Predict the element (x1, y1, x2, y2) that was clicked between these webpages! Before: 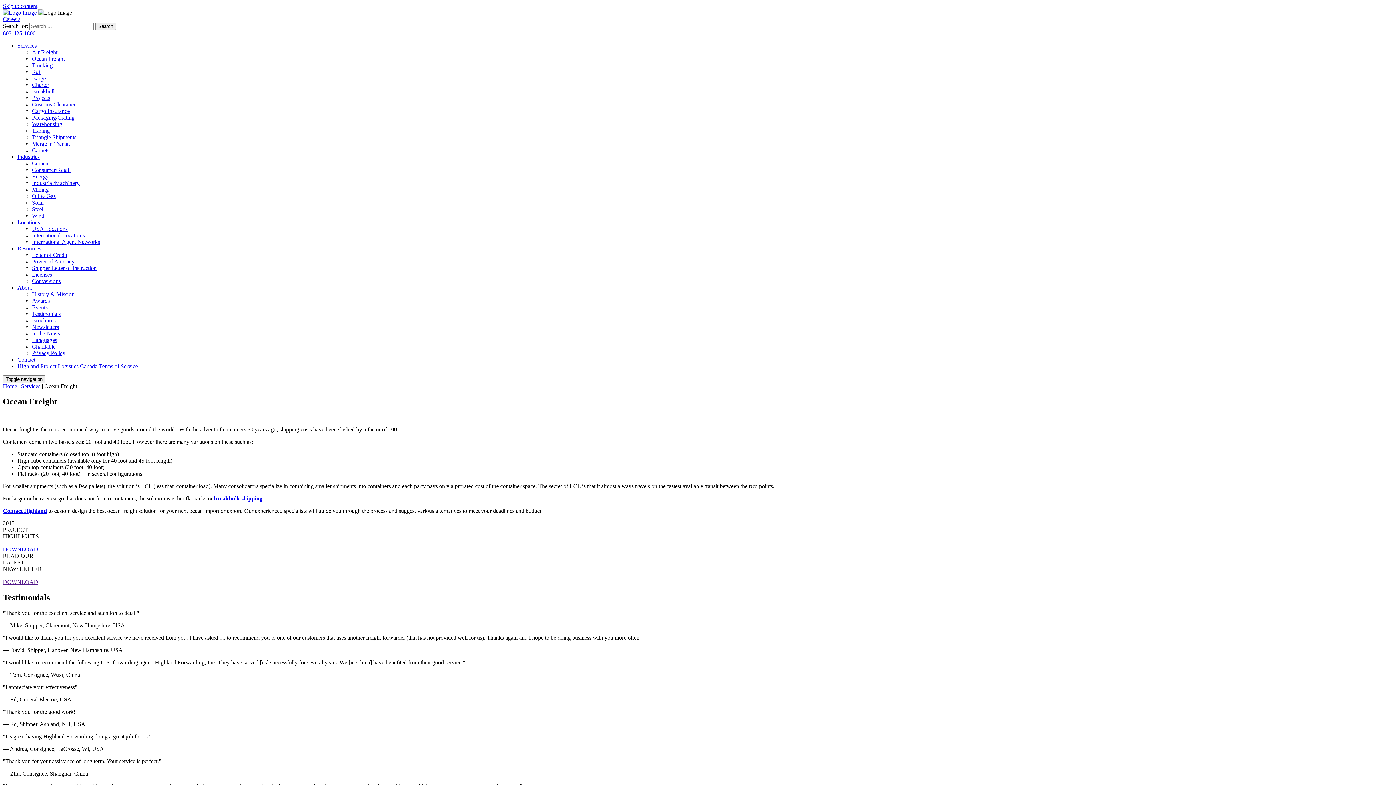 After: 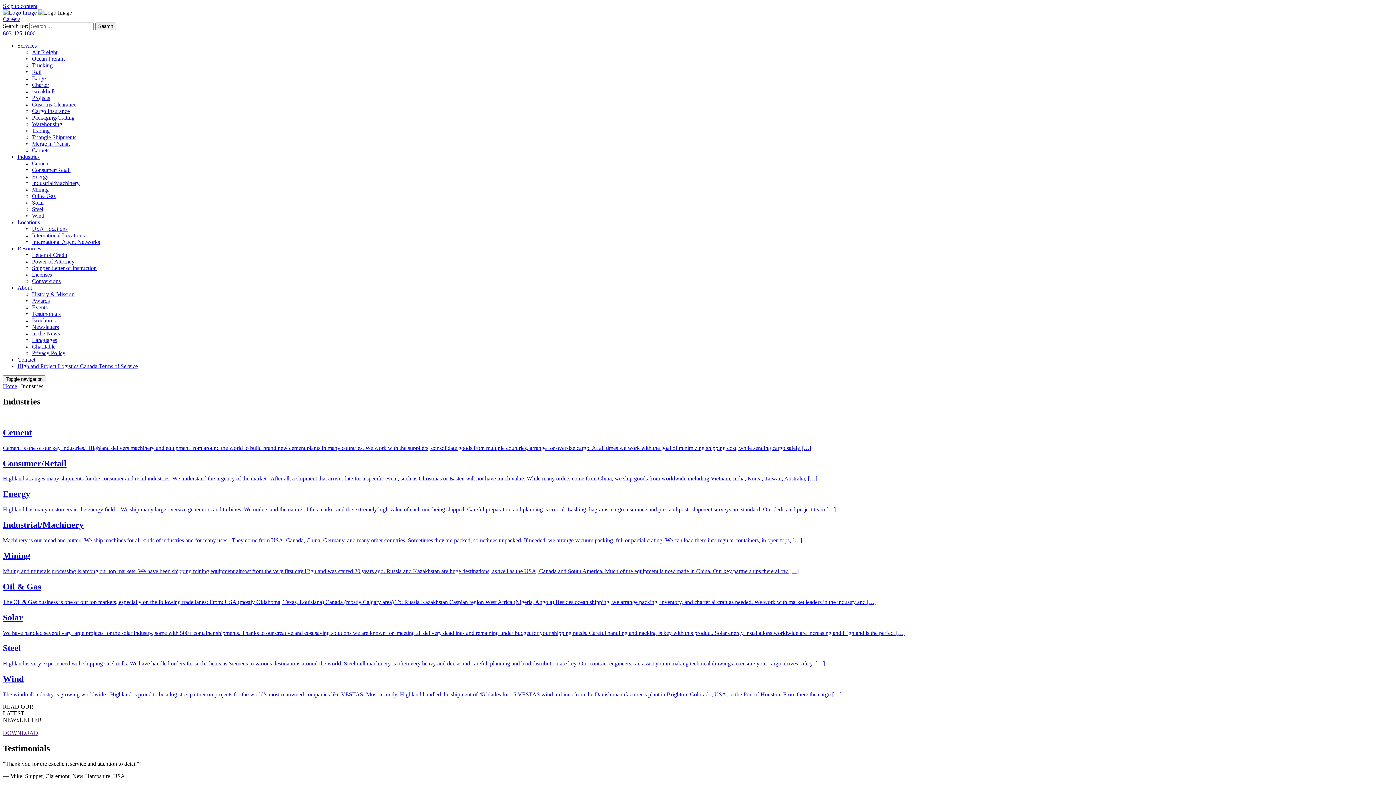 Action: label: Industries bbox: (17, 153, 39, 160)